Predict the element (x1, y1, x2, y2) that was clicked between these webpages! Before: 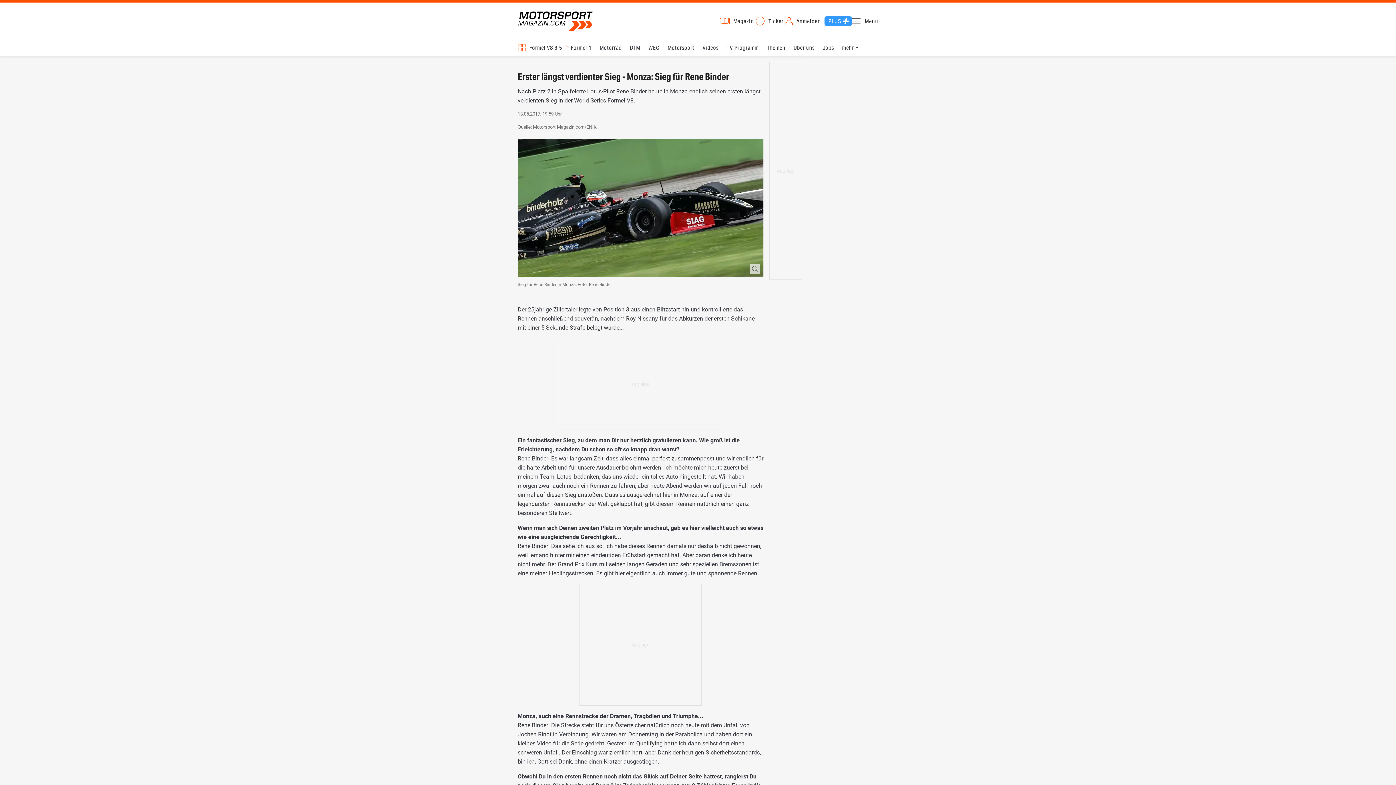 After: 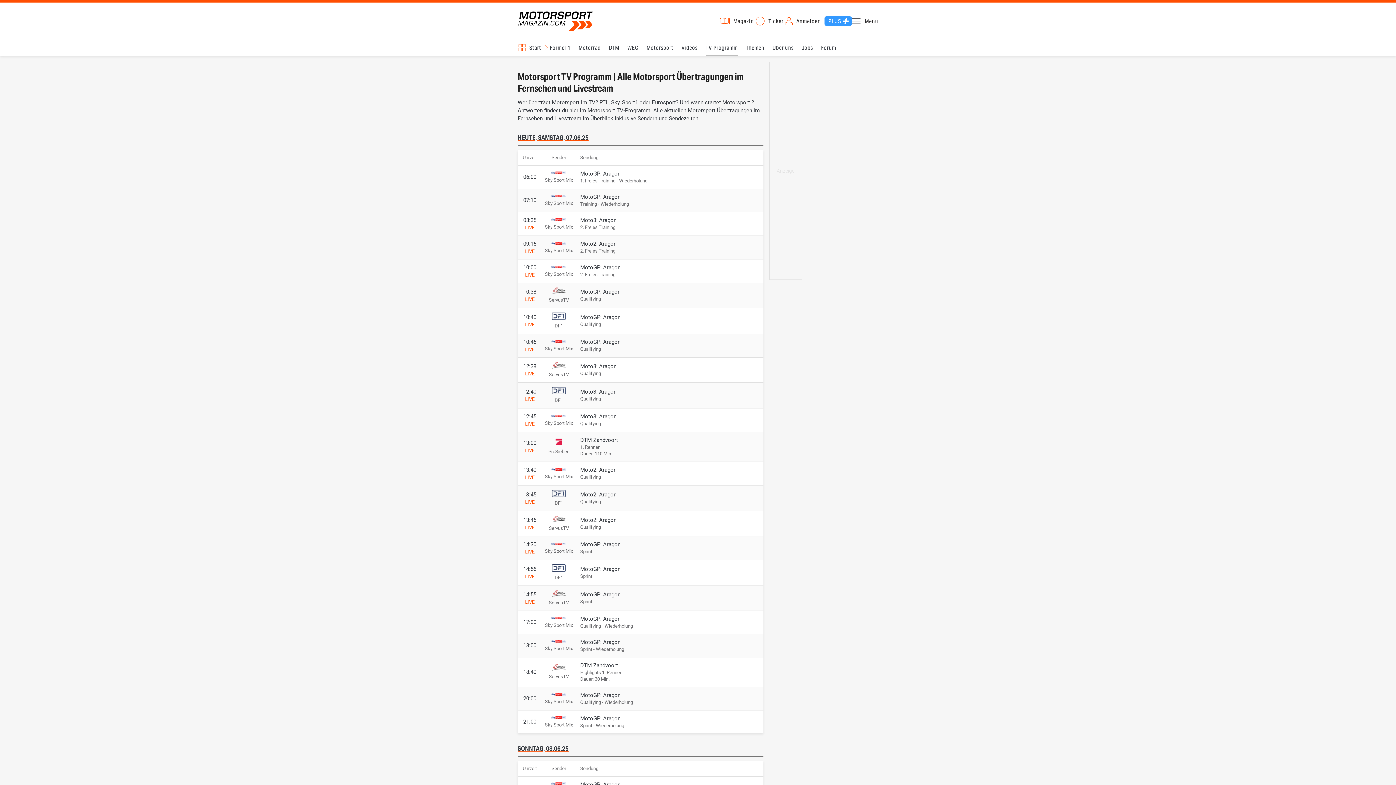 Action: label: TV-Programm bbox: (726, 39, 758, 56)